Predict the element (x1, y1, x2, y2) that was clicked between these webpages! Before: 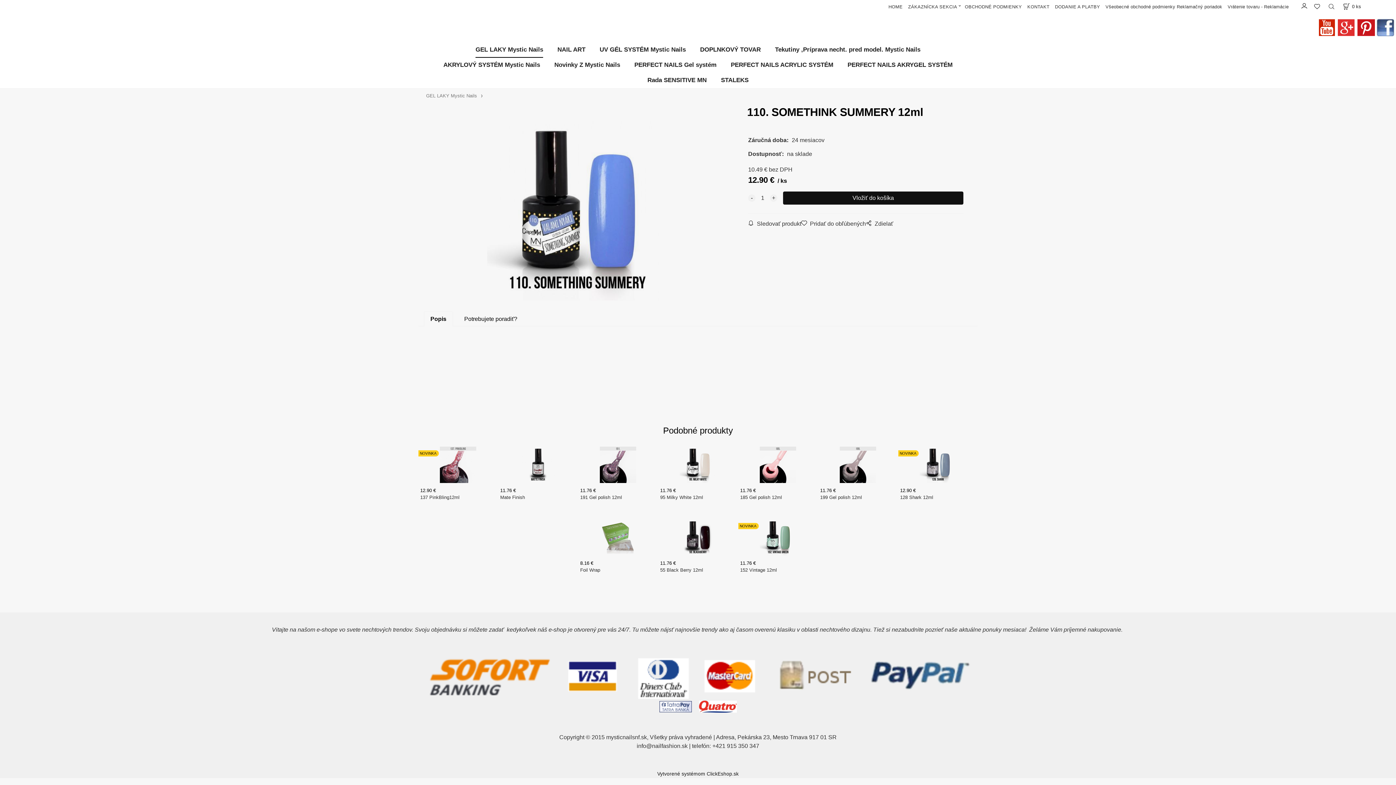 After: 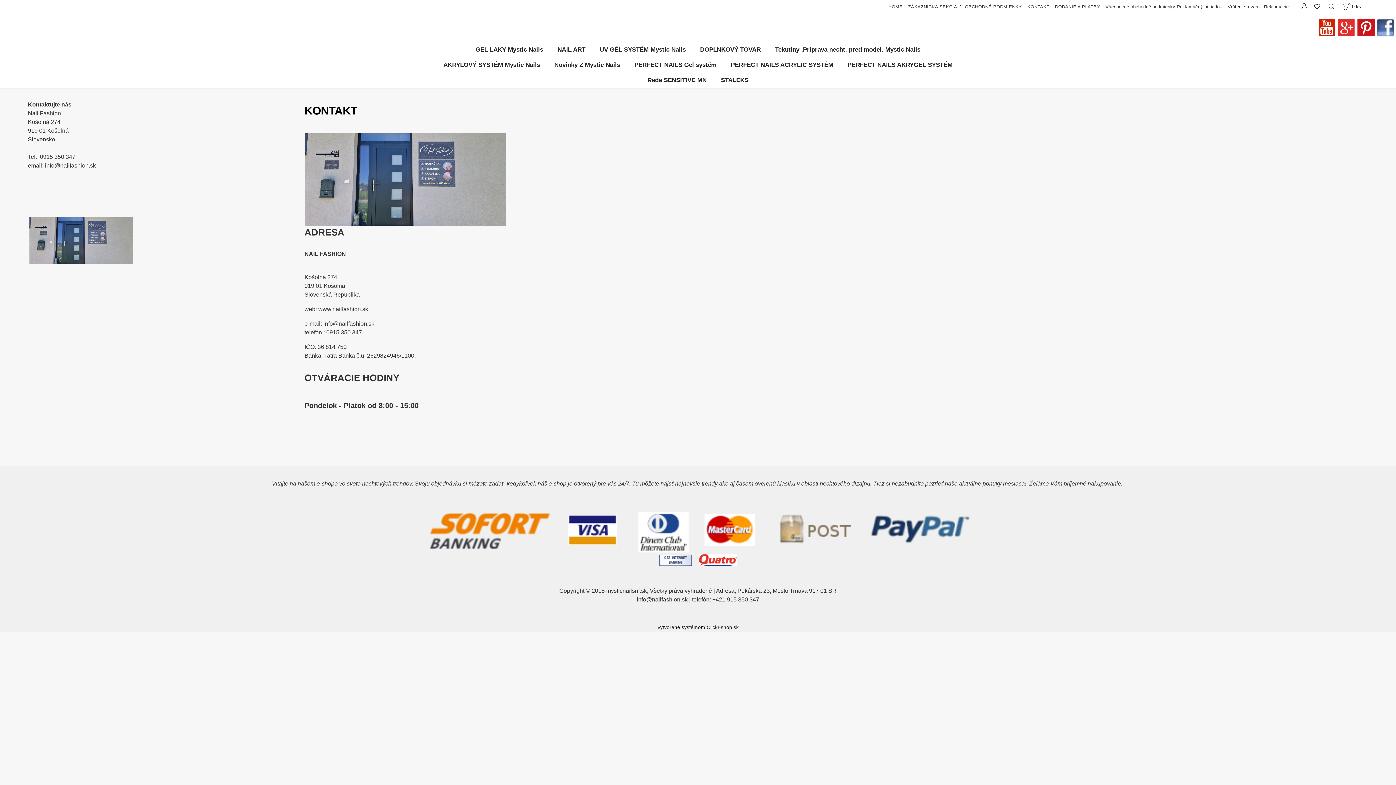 Action: label: KONTAKT bbox: (1024, 1, 1051, 11)